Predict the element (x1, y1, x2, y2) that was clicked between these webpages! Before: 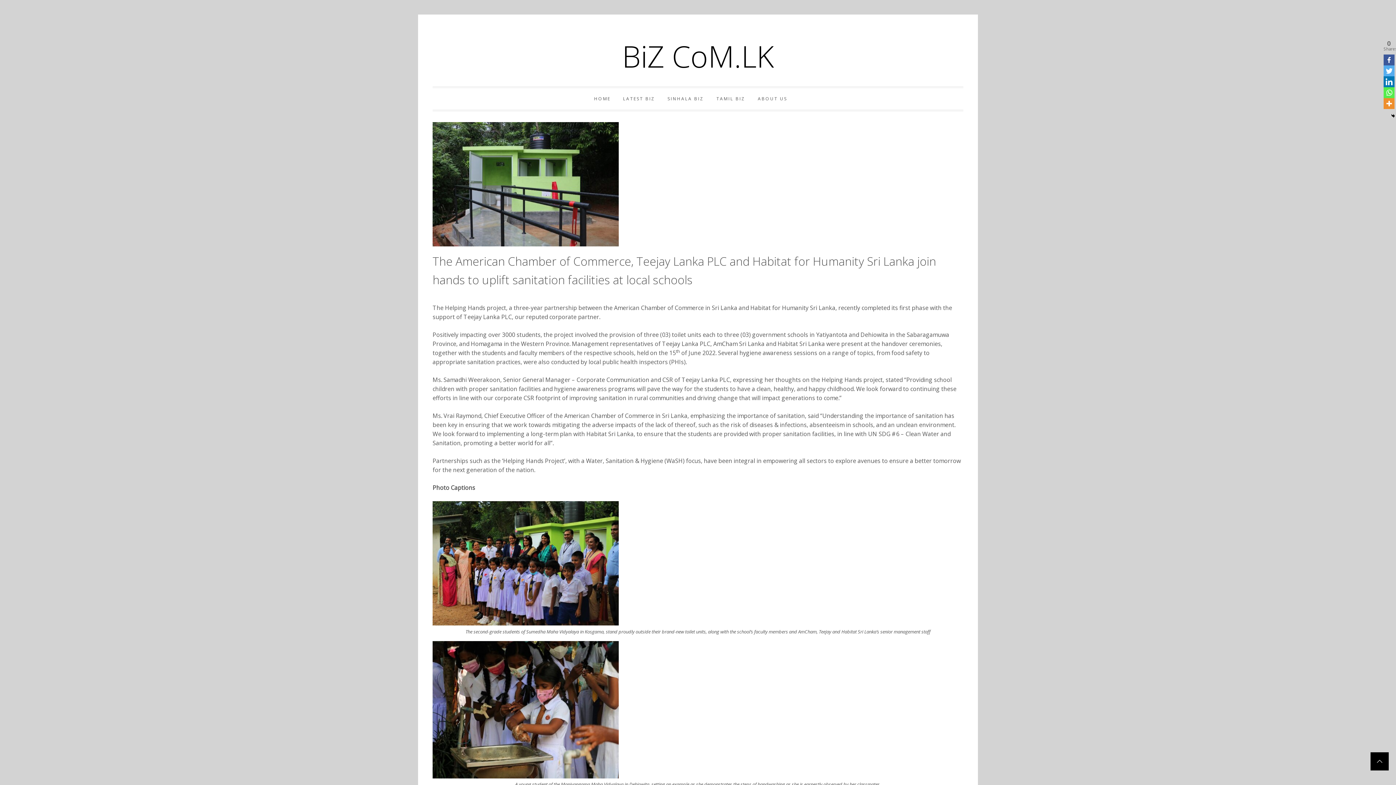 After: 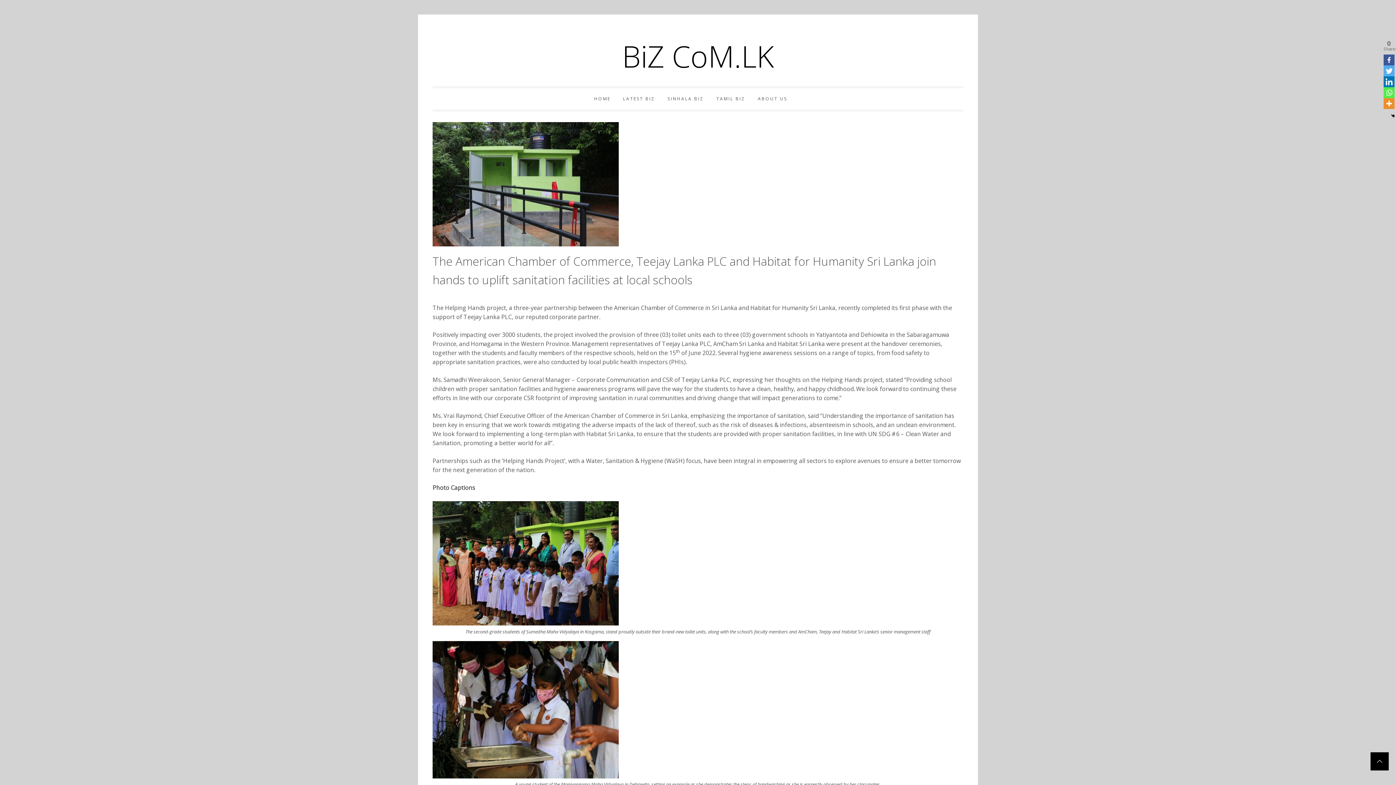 Action: bbox: (1370, 752, 1389, 770)